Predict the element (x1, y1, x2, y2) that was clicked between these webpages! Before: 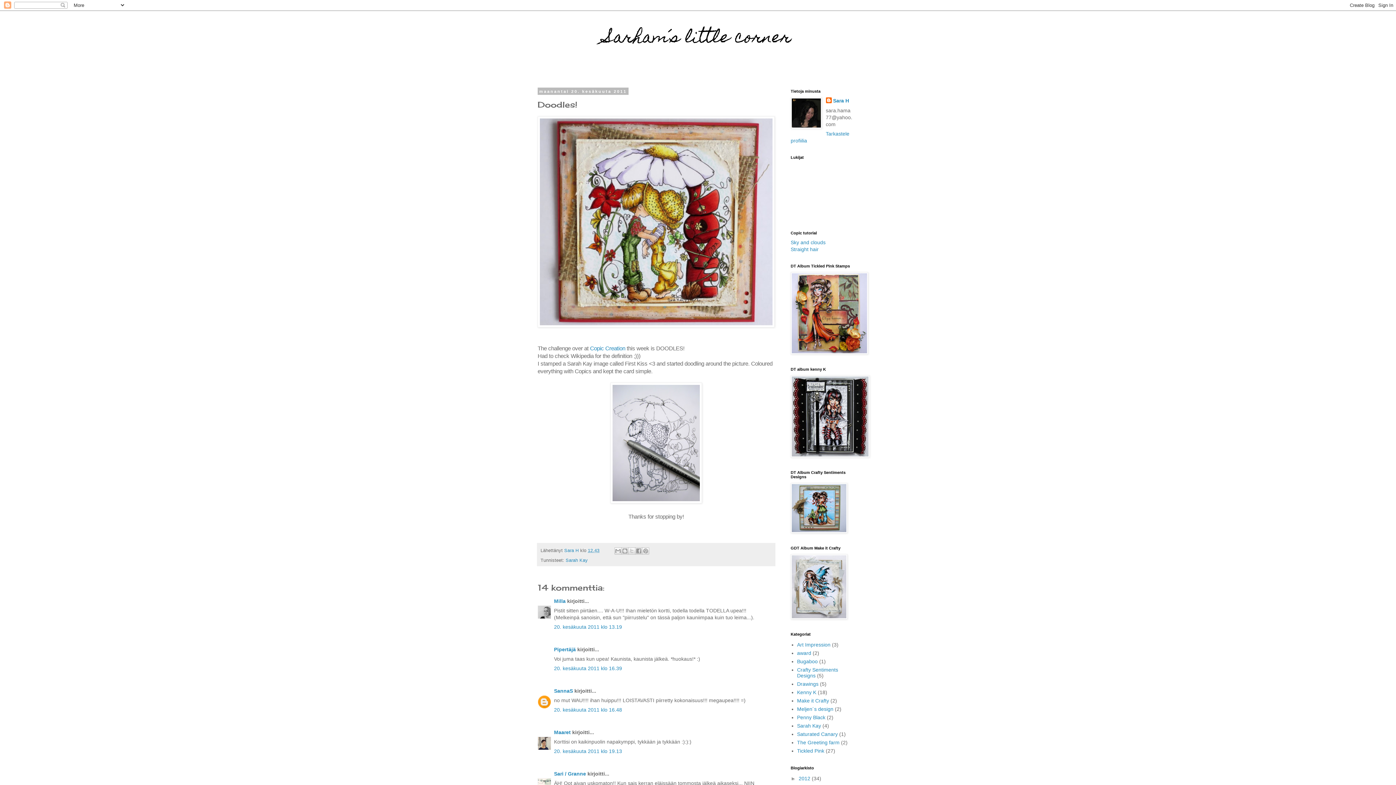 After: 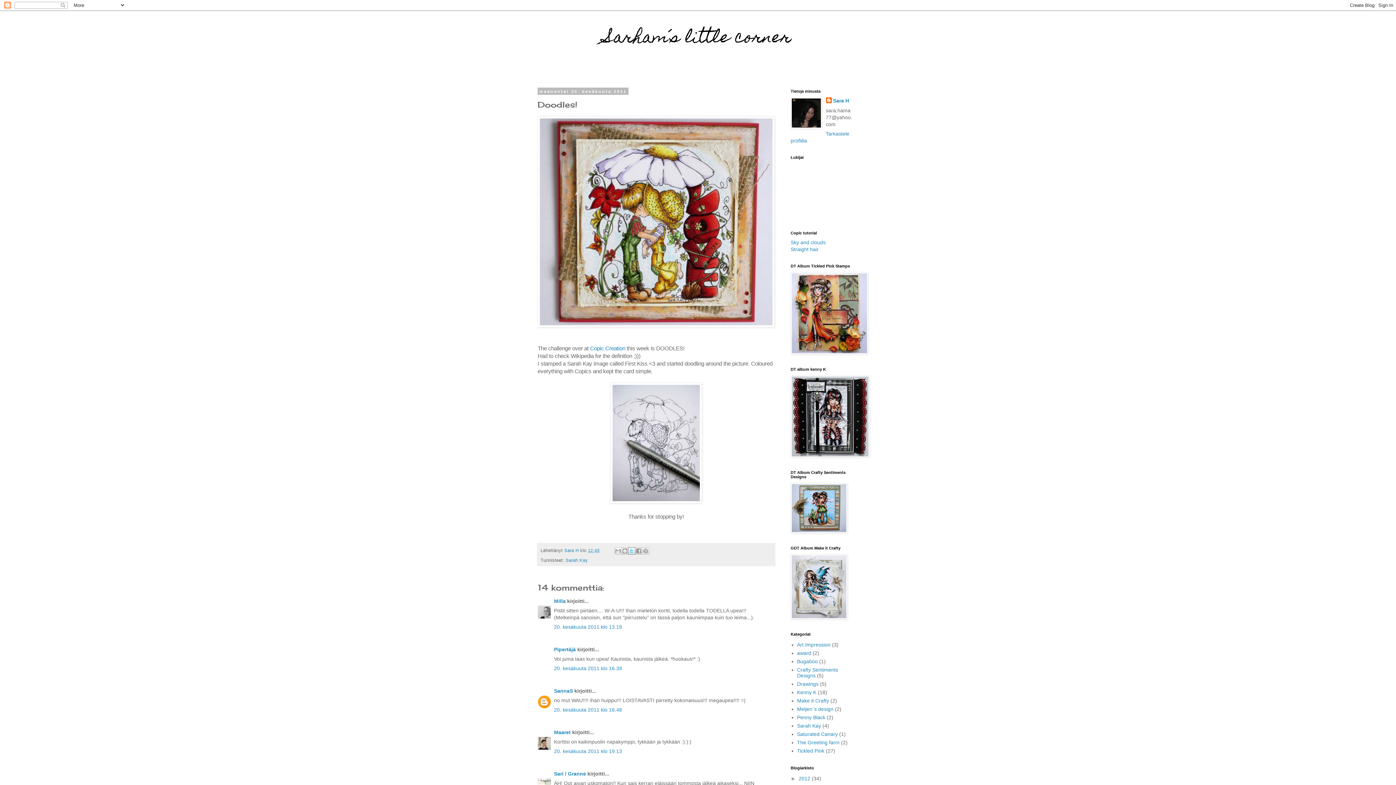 Action: label: Jaa X:ssä bbox: (628, 547, 635, 554)